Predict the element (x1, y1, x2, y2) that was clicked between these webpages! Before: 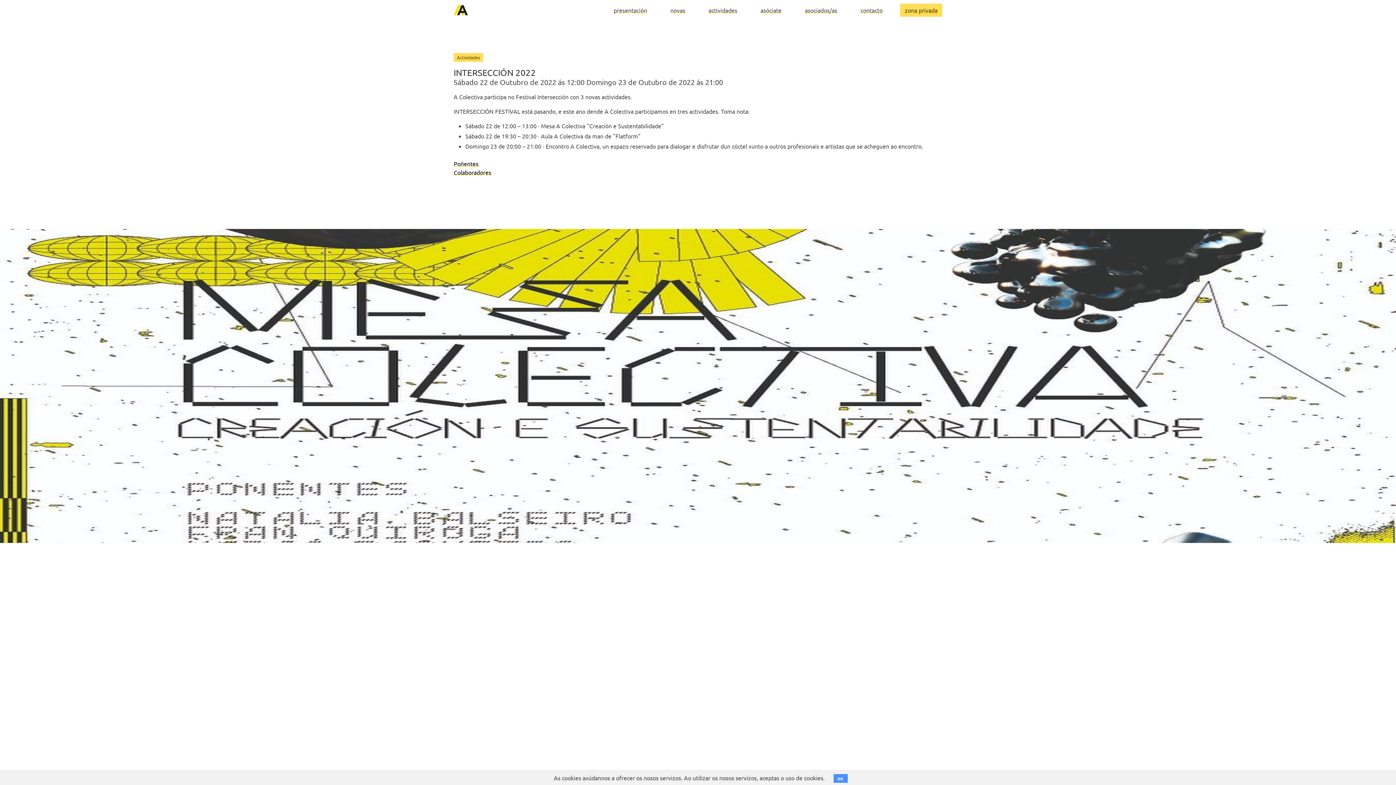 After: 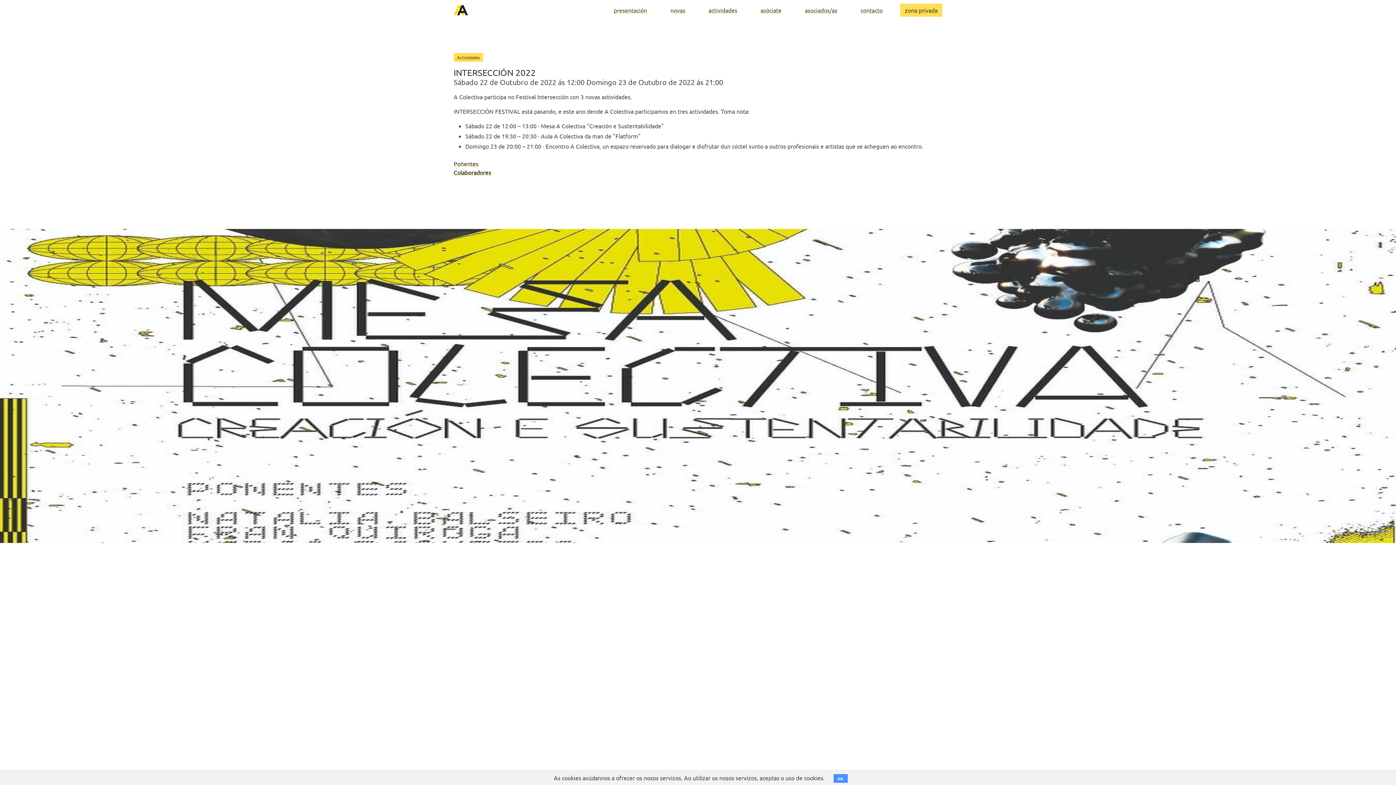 Action: label: Poñentes bbox: (453, 160, 478, 167)